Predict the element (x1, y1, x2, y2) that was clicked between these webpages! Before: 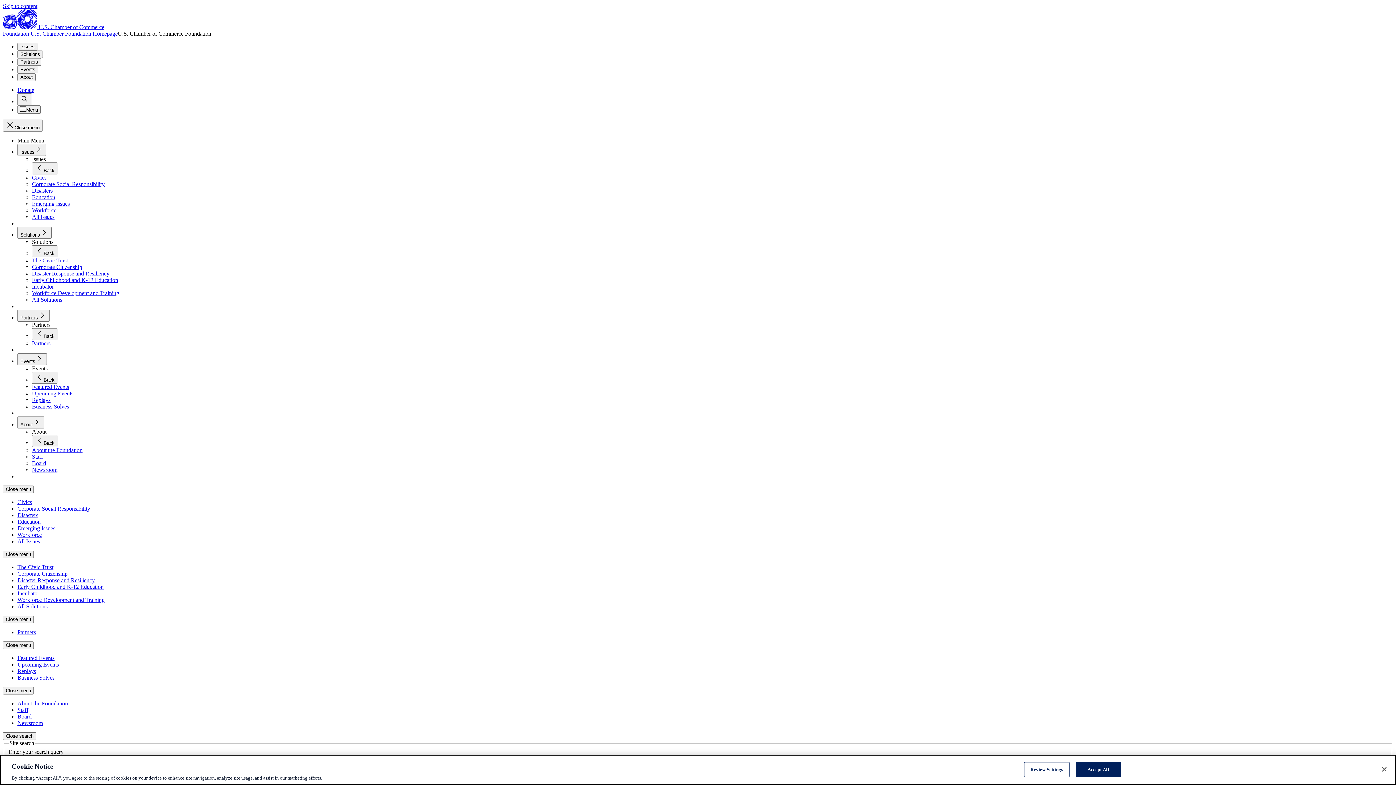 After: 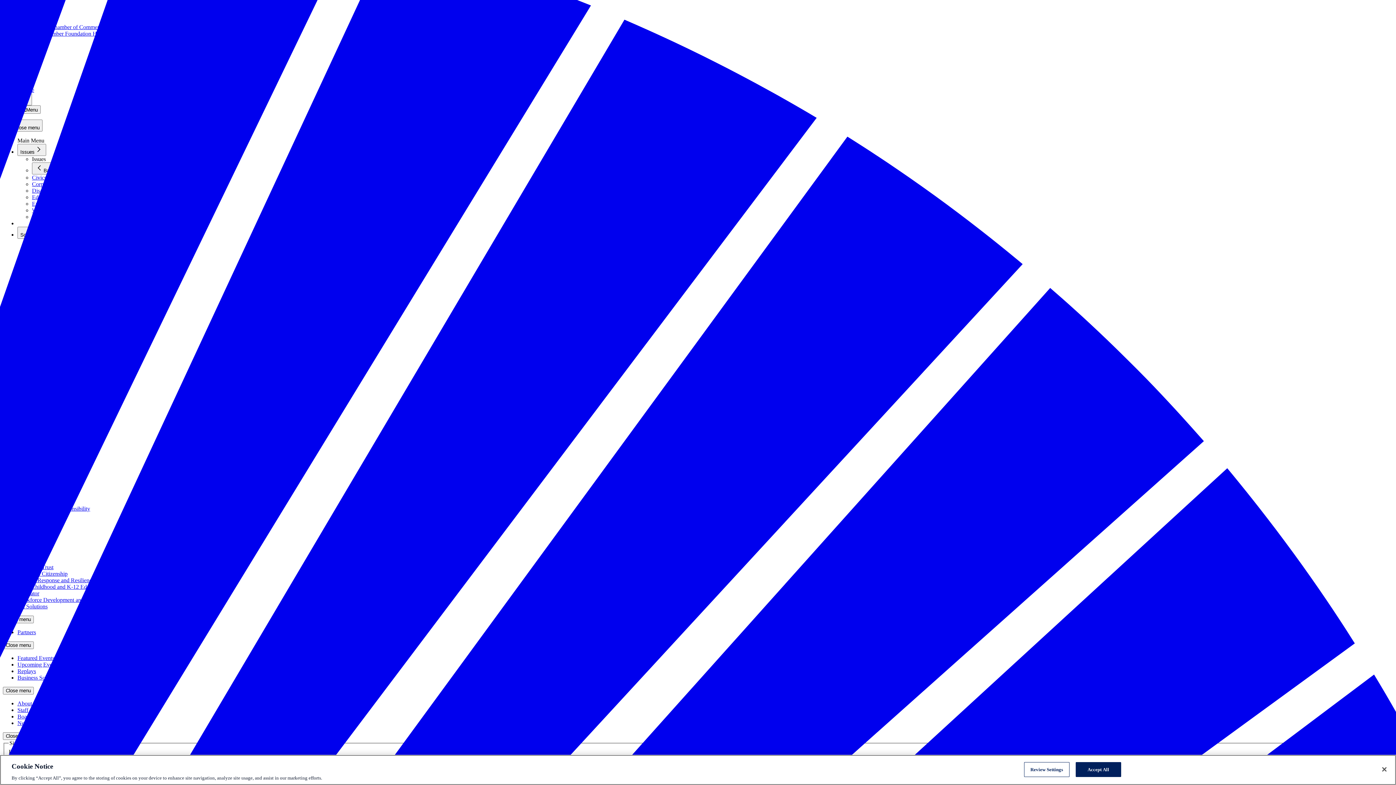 Action: bbox: (32, 296, 62, 302) label: All Solutions